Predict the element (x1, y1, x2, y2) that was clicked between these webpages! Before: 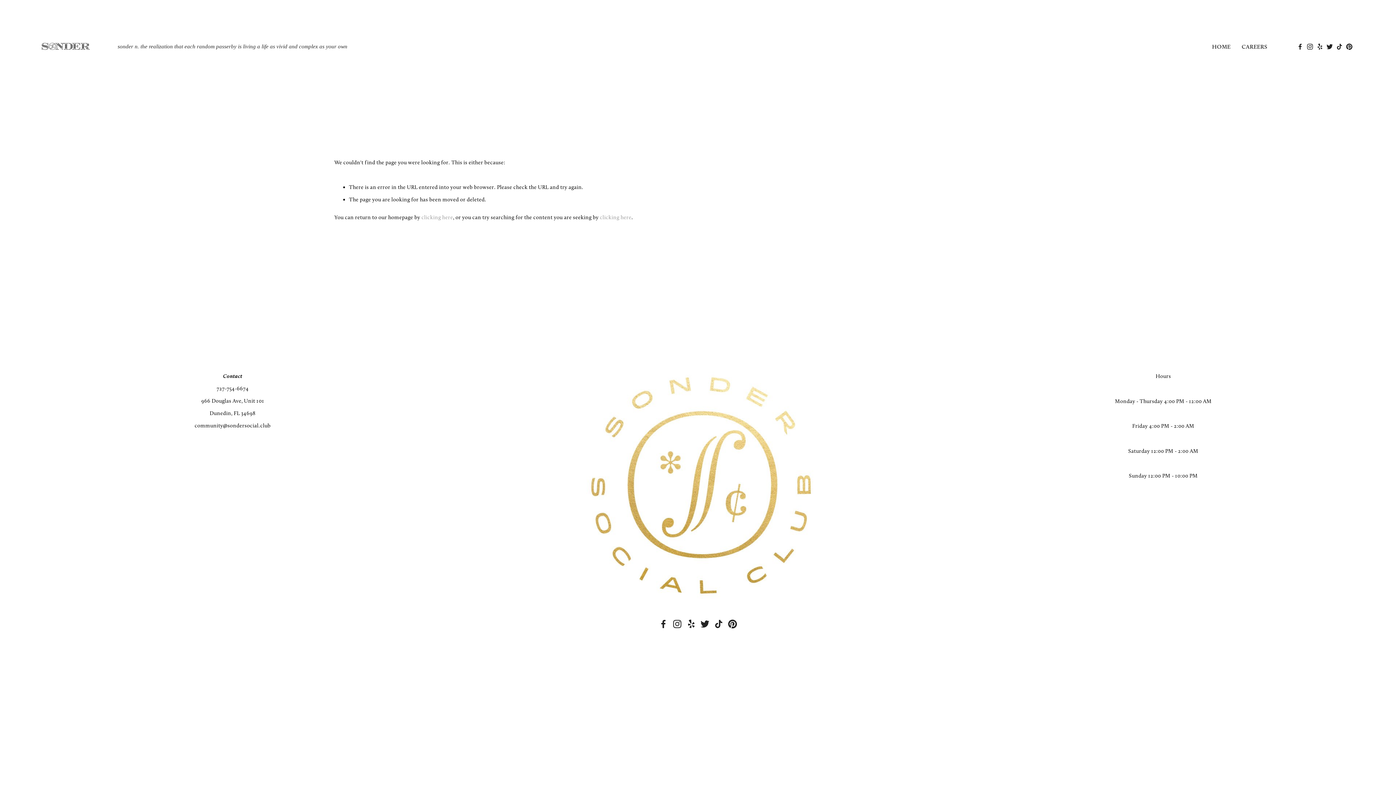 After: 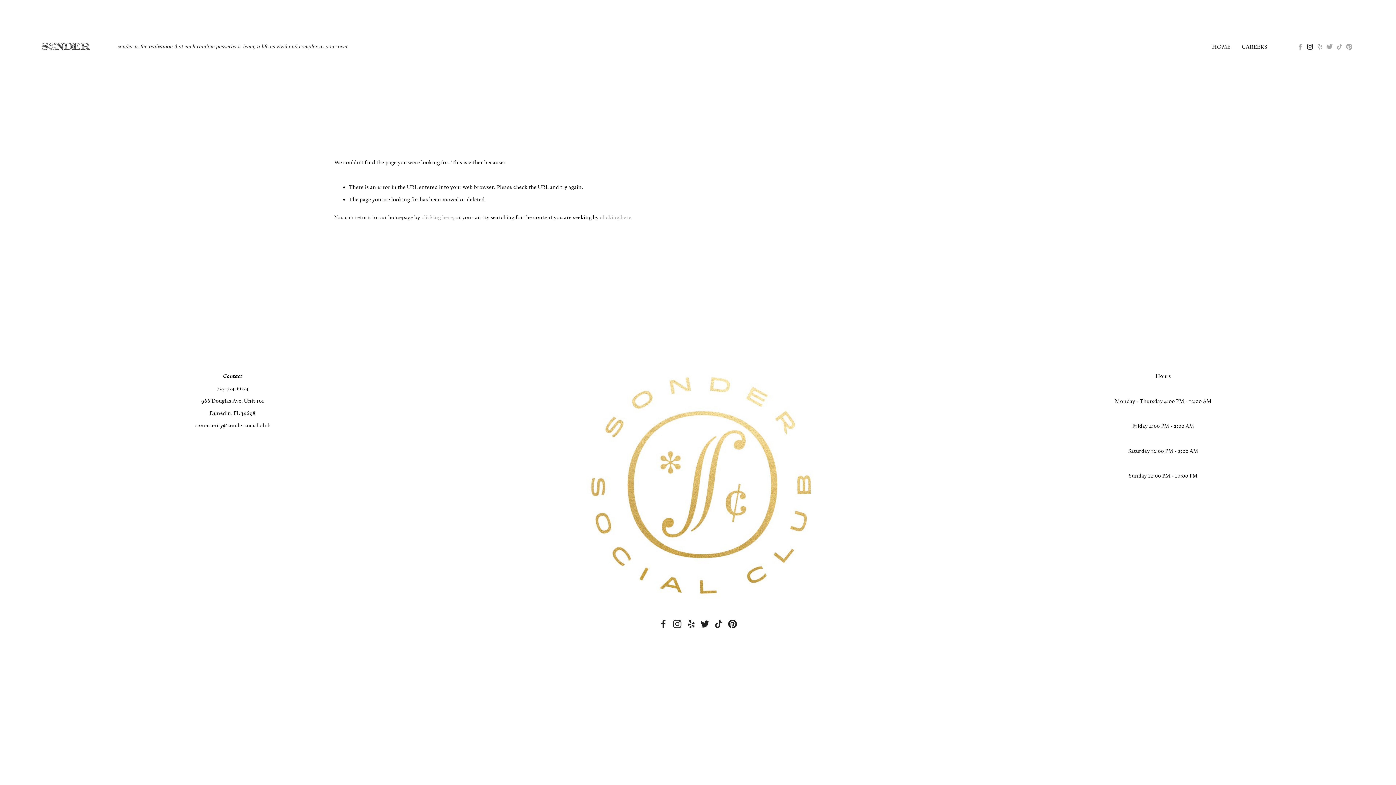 Action: bbox: (1304, 40, 1316, 52)